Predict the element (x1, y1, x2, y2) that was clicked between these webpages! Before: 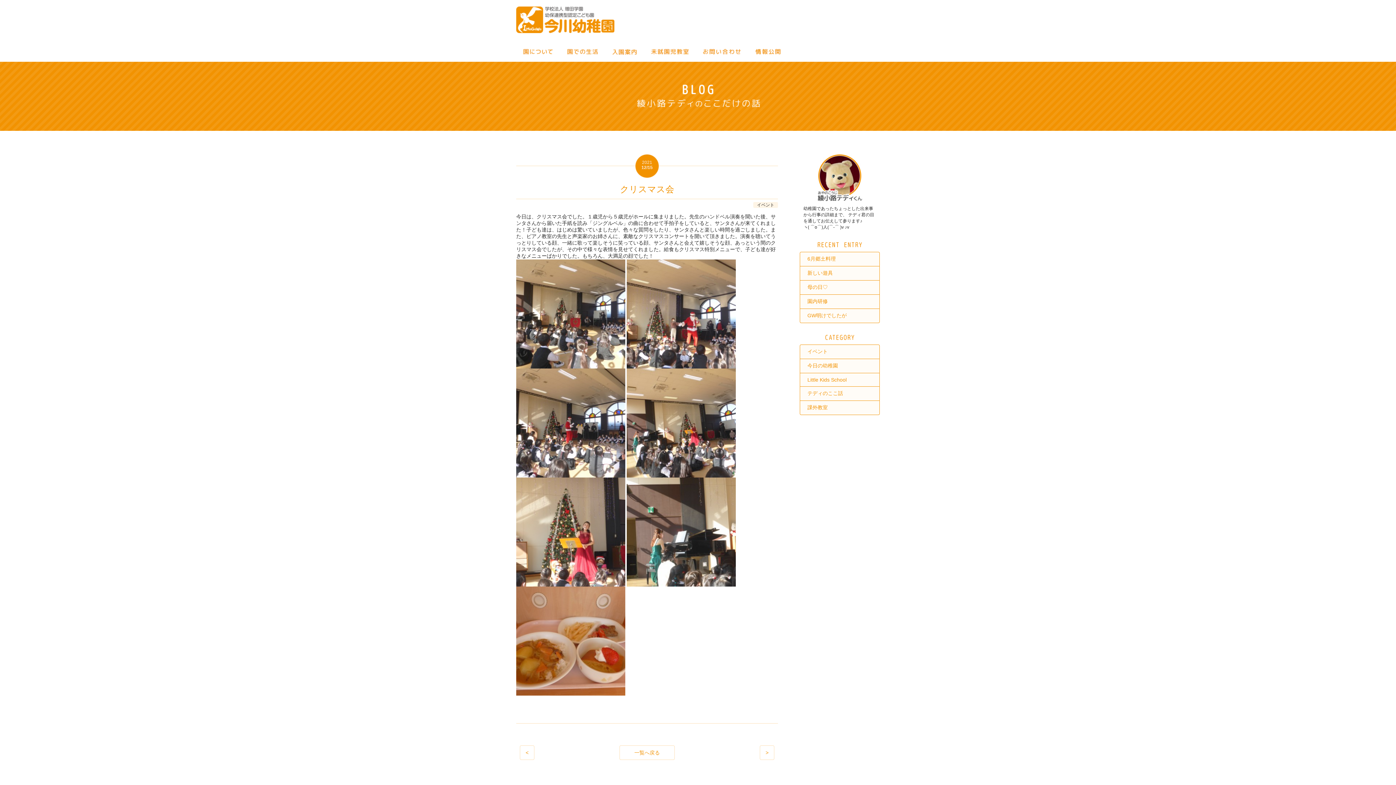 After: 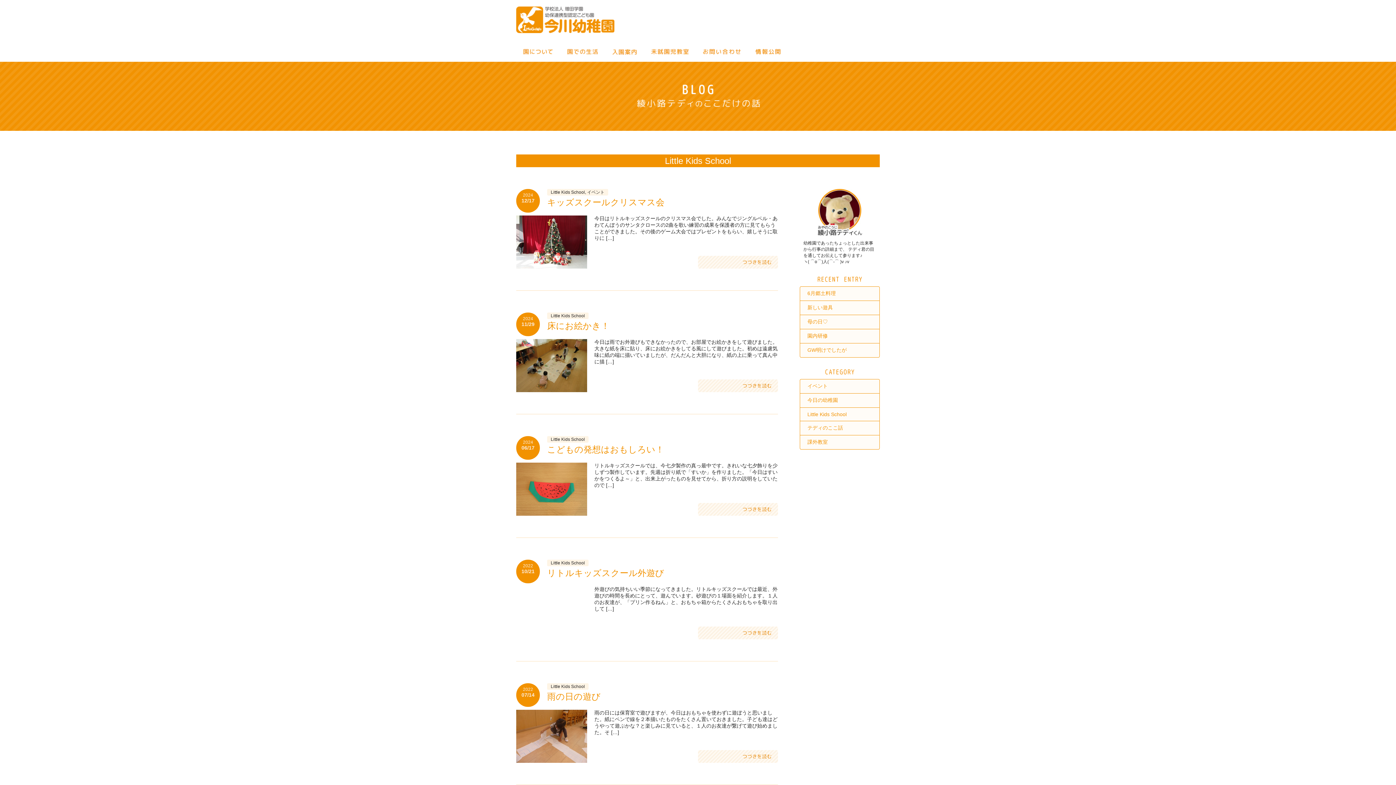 Action: label: Little Kids School bbox: (800, 373, 879, 386)